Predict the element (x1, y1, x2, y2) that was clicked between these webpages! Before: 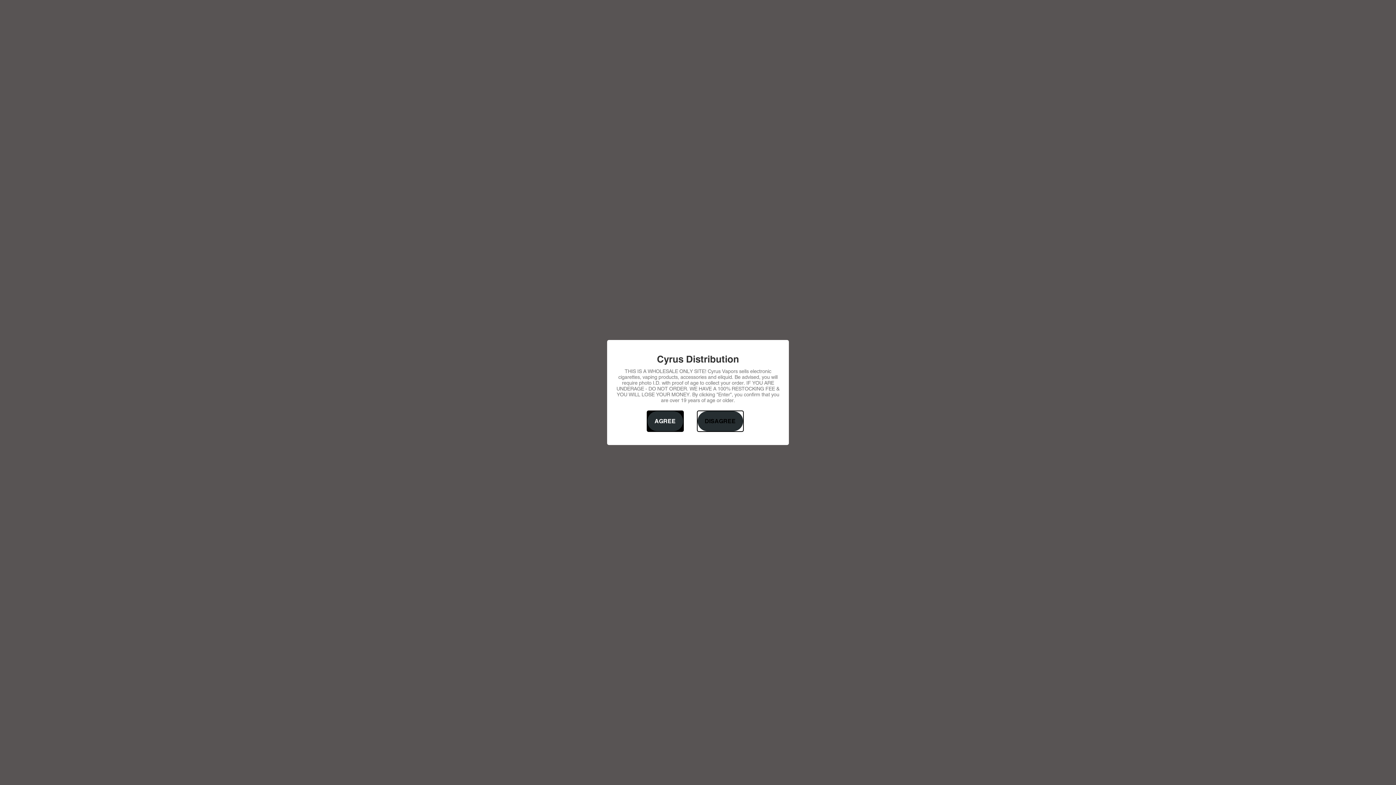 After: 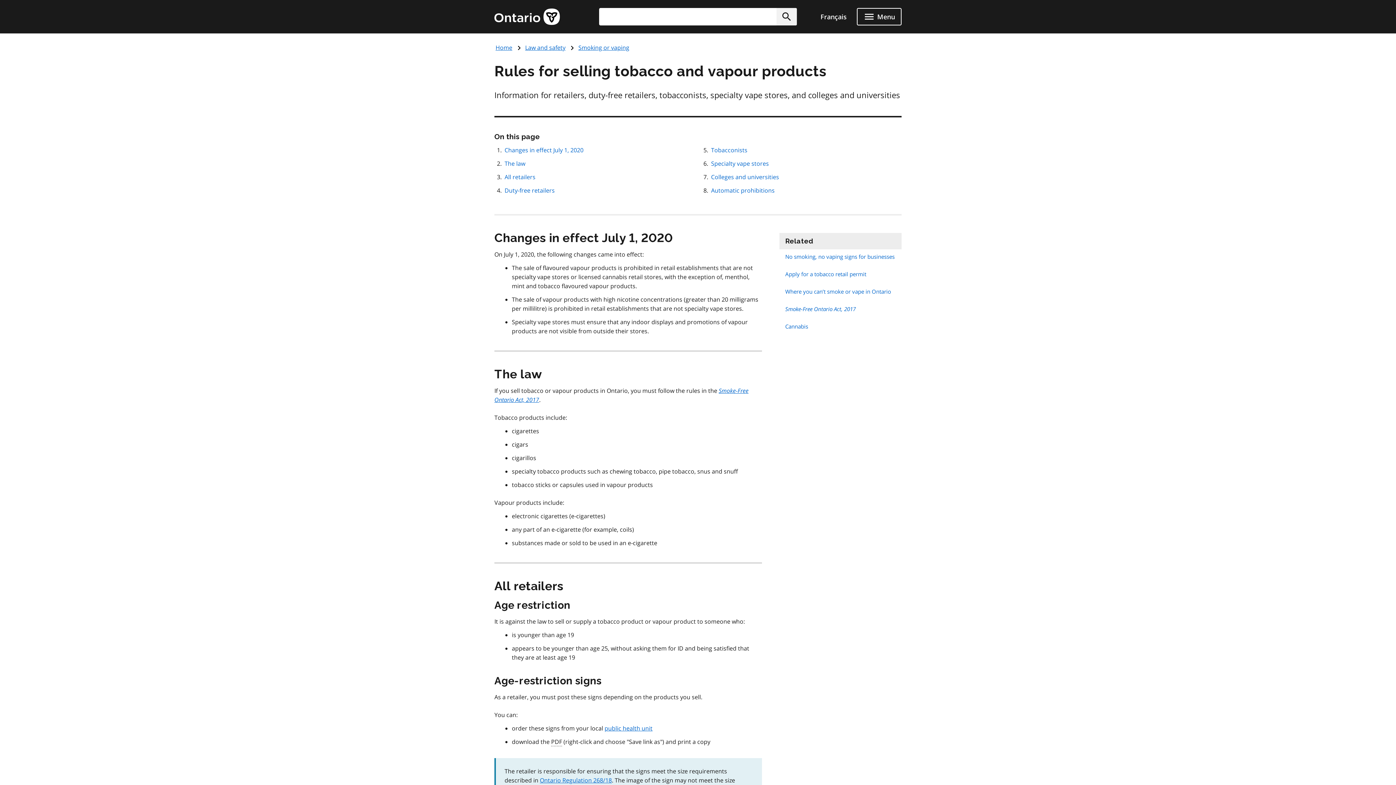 Action: label: DISAGREE bbox: (696, 410, 743, 432)